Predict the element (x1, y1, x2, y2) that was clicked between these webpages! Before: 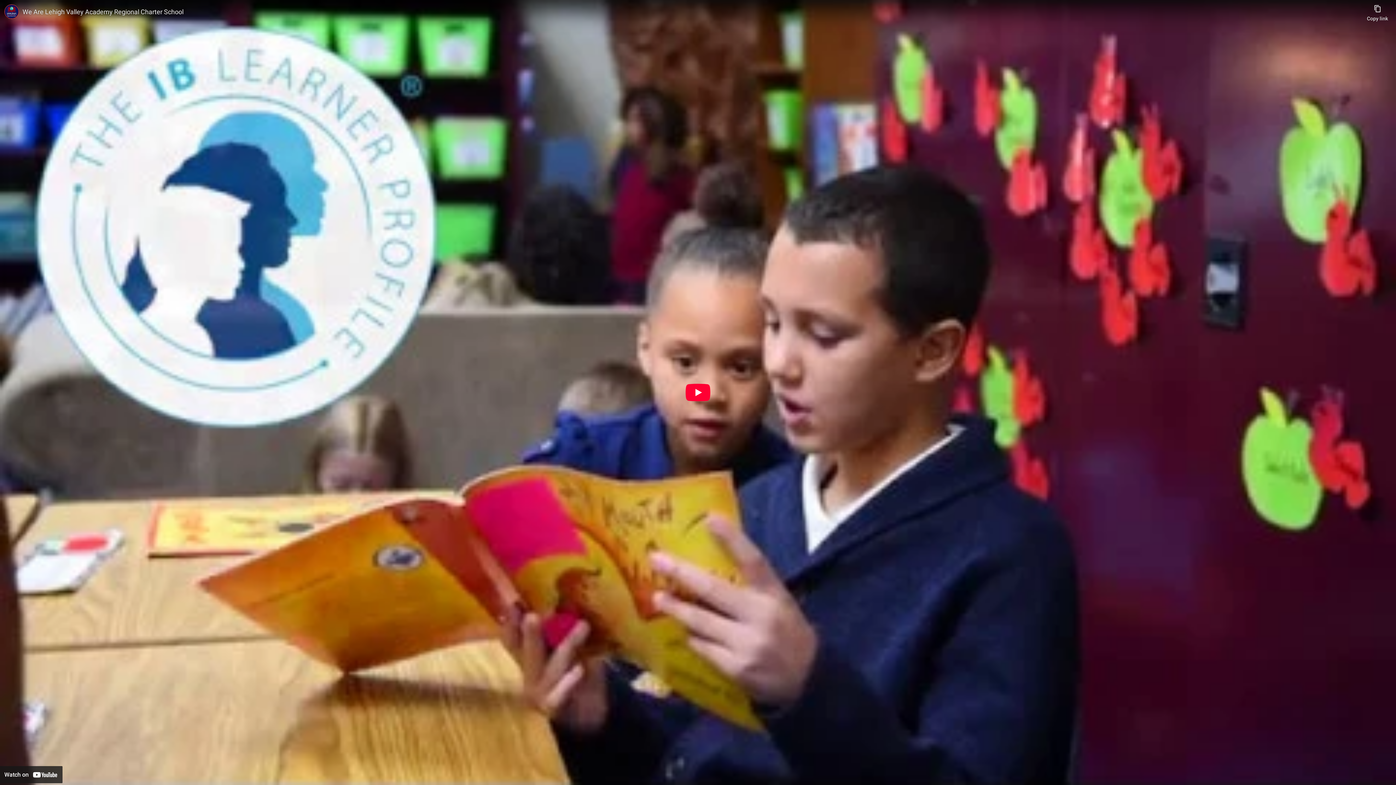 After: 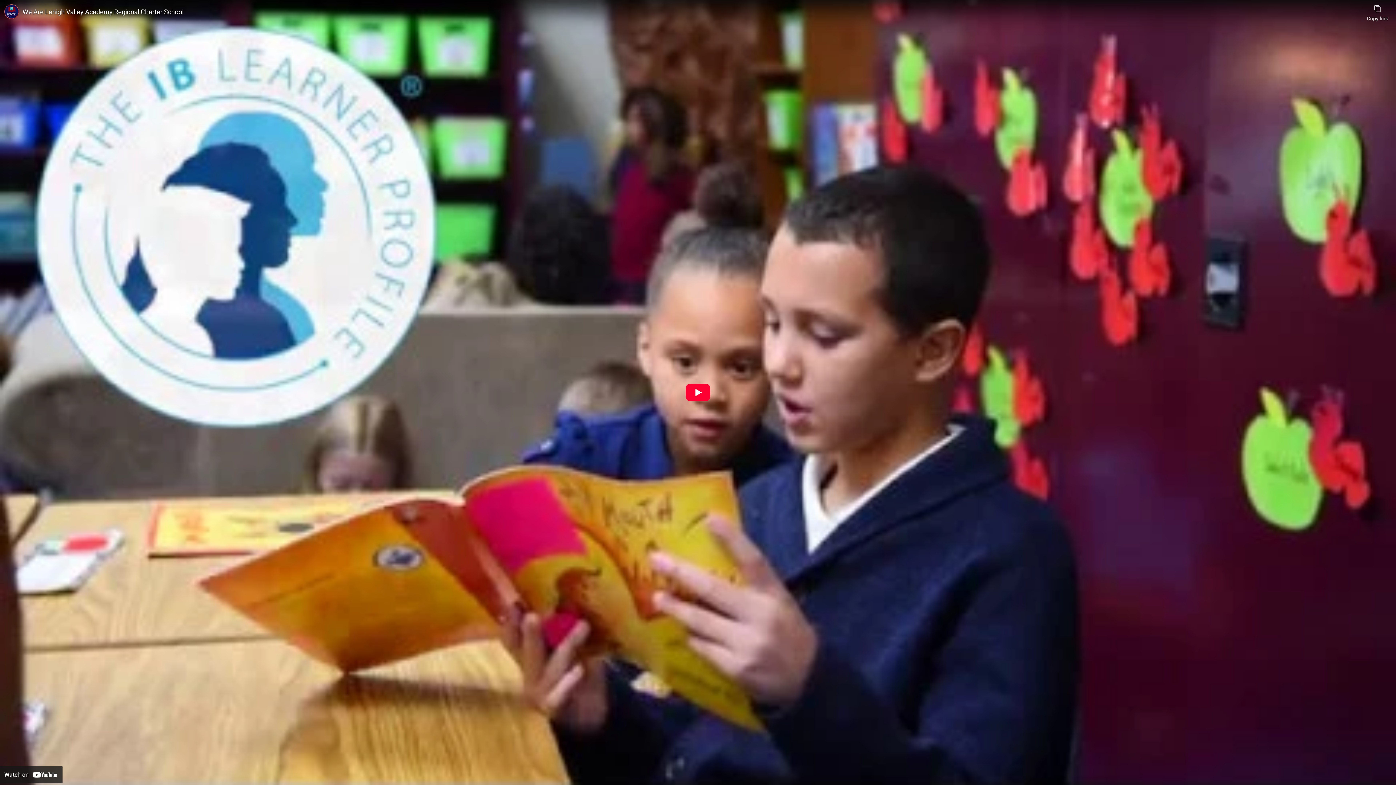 Action: bbox: (22, 7, 1363, 16) label: We Are Lehigh Valley Academy Regional Charter School